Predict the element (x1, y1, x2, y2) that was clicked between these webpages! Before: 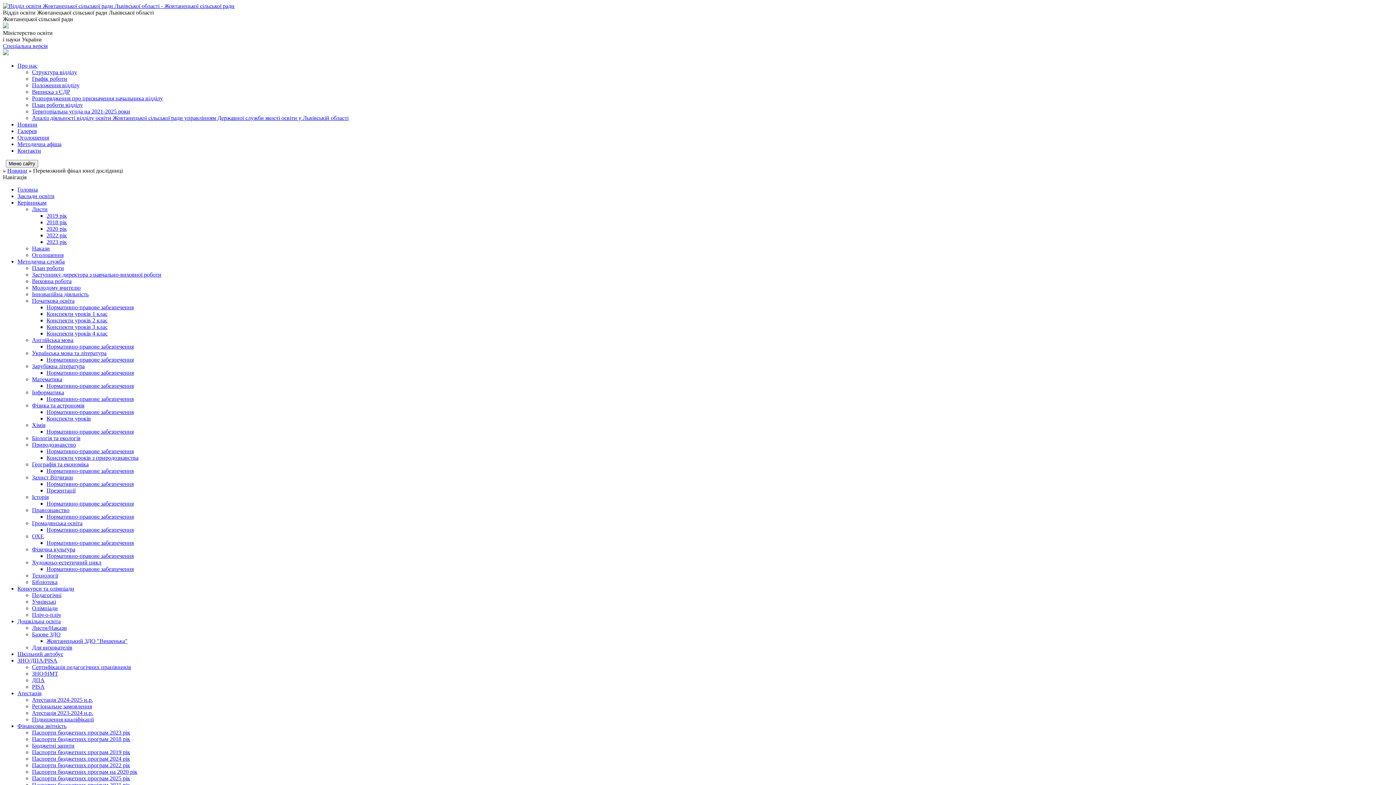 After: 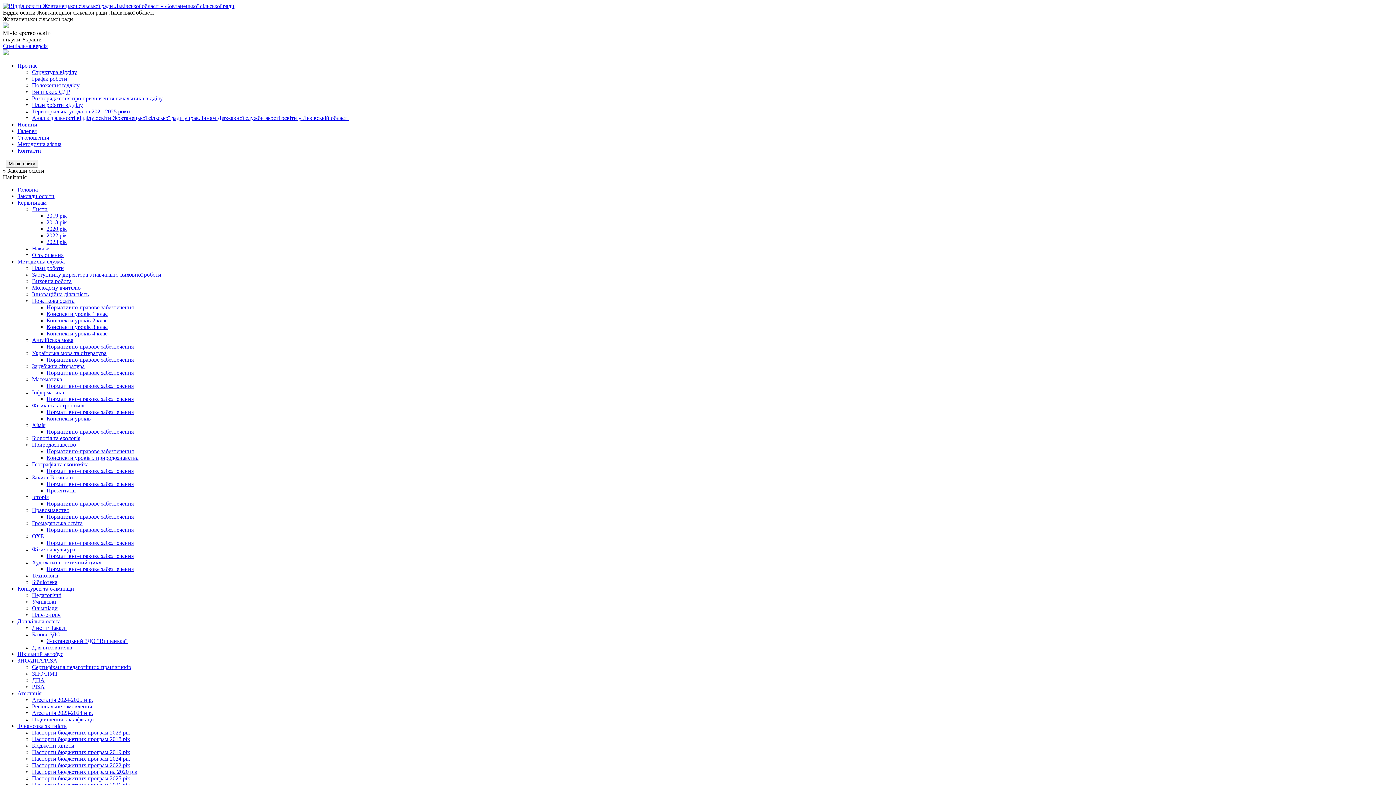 Action: label: Заклади освіти bbox: (17, 193, 54, 199)